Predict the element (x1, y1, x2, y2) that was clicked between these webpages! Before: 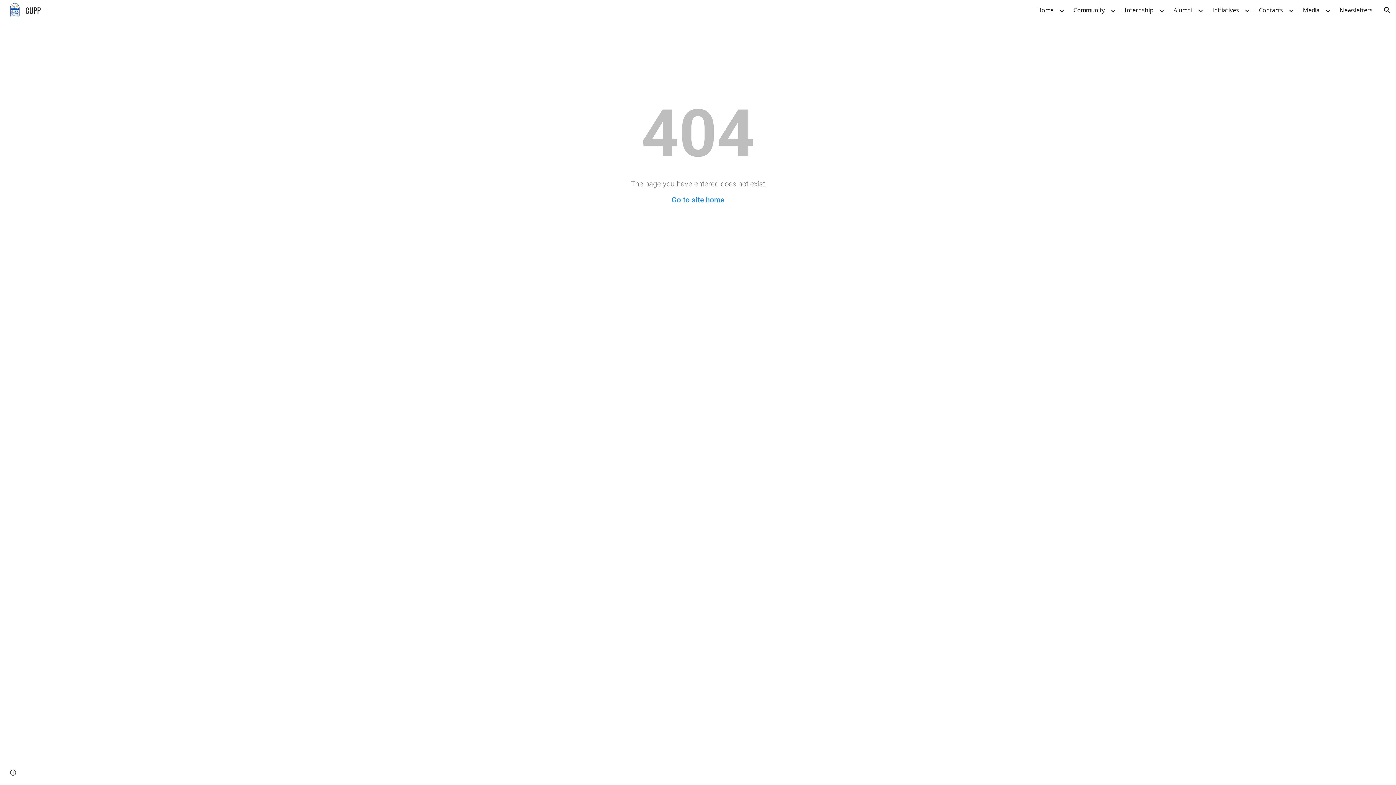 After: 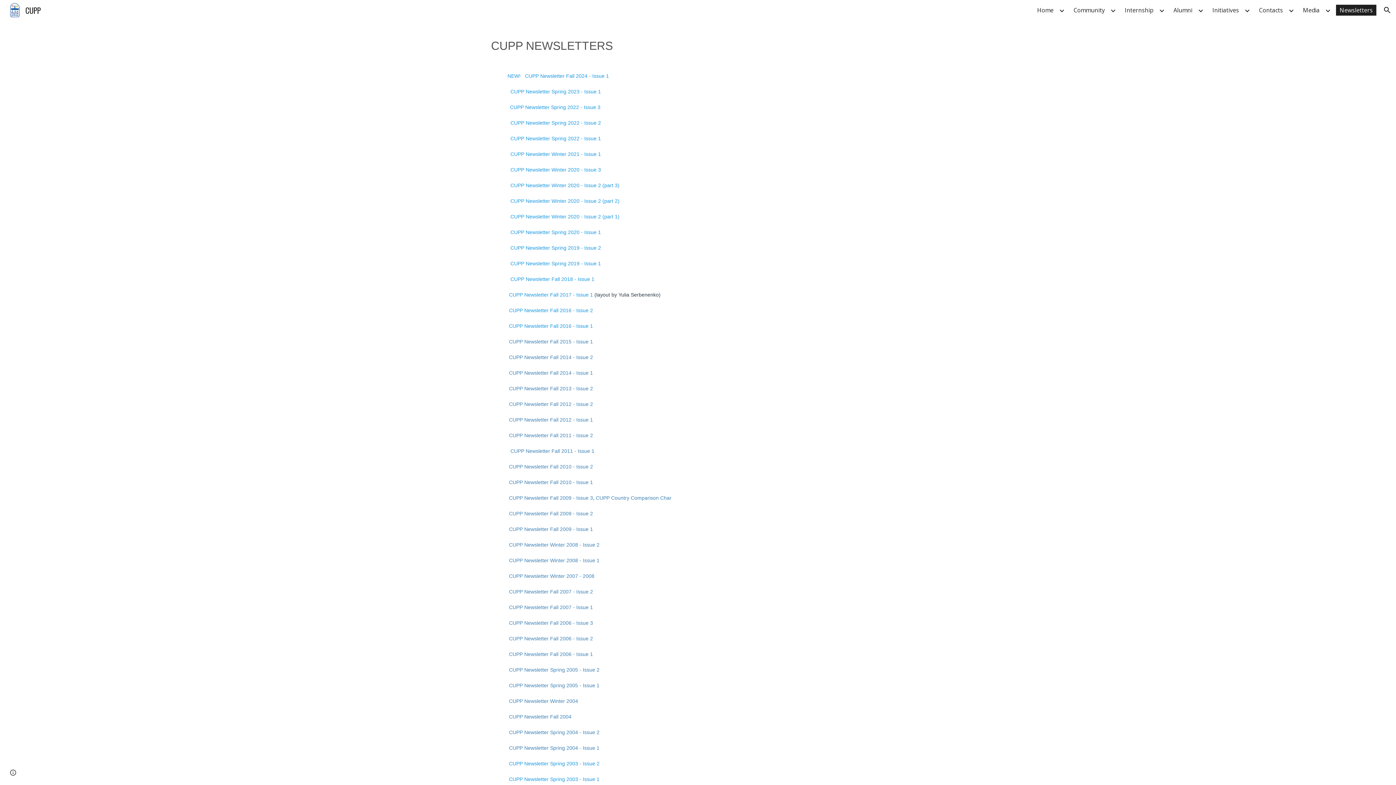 Action: label: Newsletters bbox: (1336, 4, 1376, 15)